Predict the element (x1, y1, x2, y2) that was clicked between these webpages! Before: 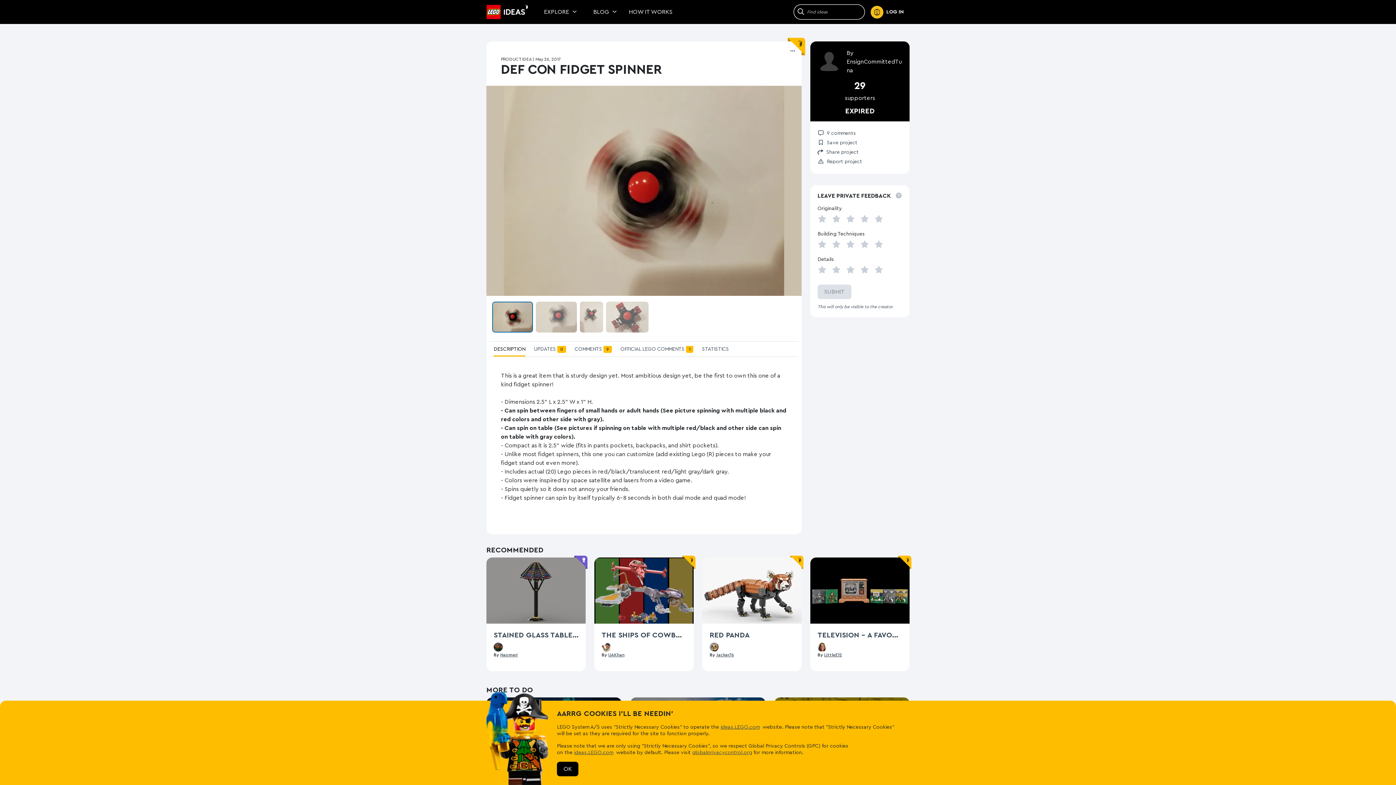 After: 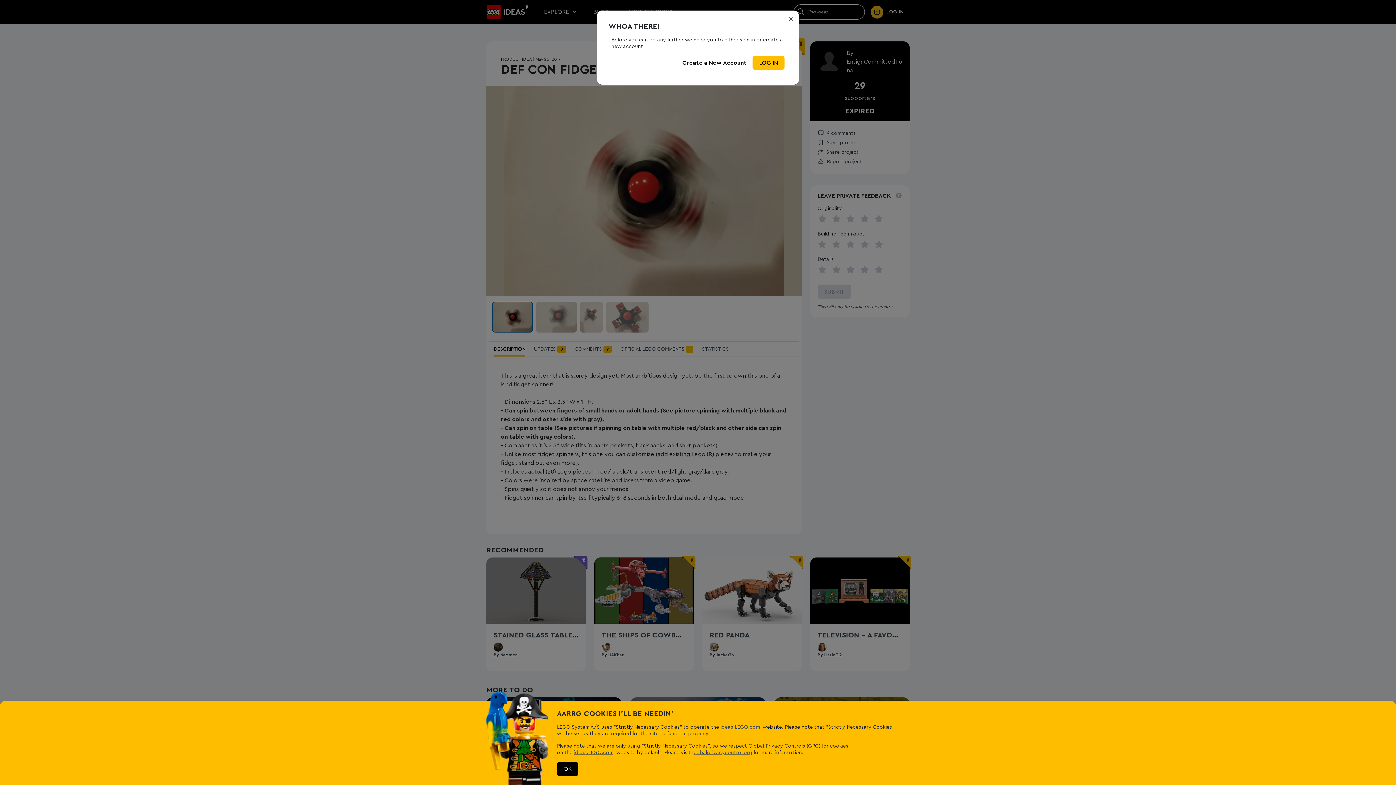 Action: bbox: (817, 50, 841, 73)